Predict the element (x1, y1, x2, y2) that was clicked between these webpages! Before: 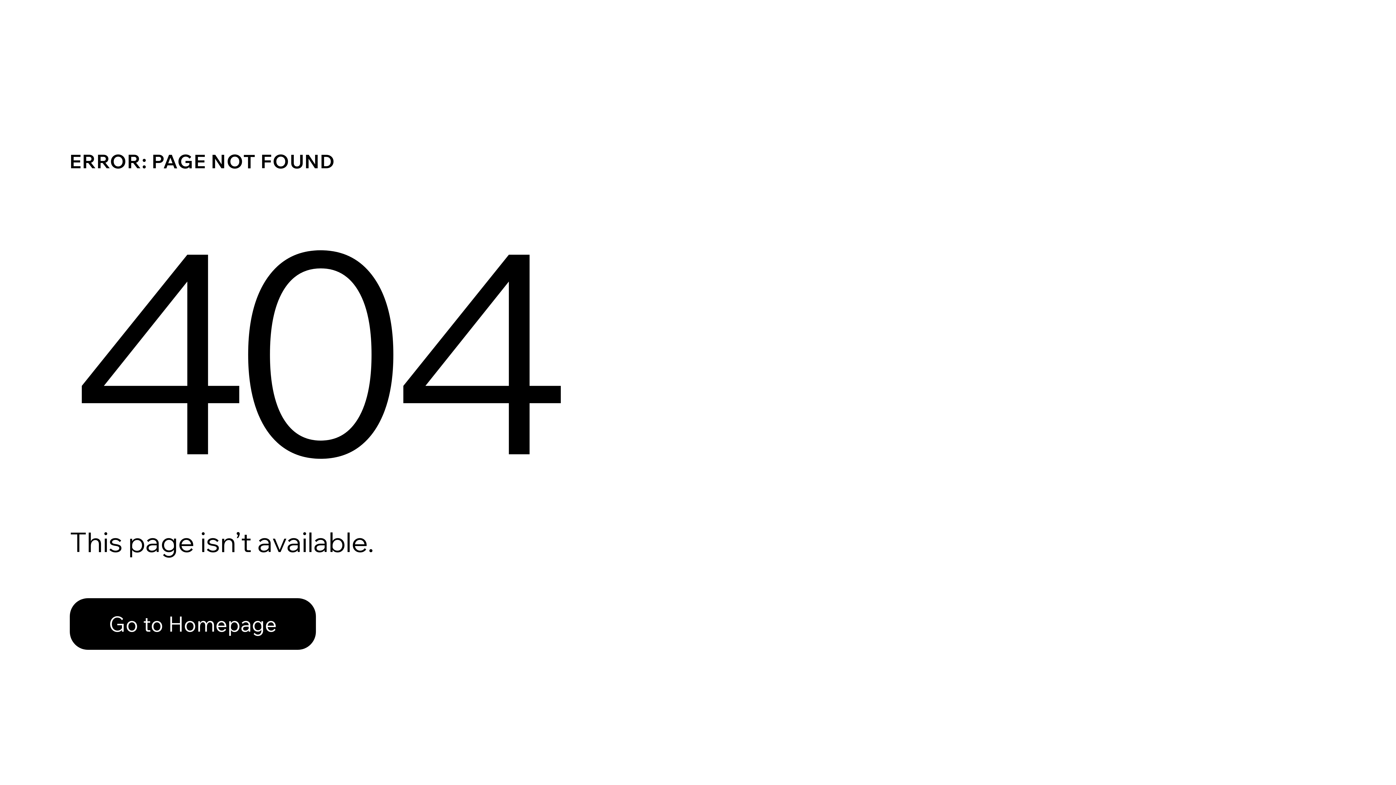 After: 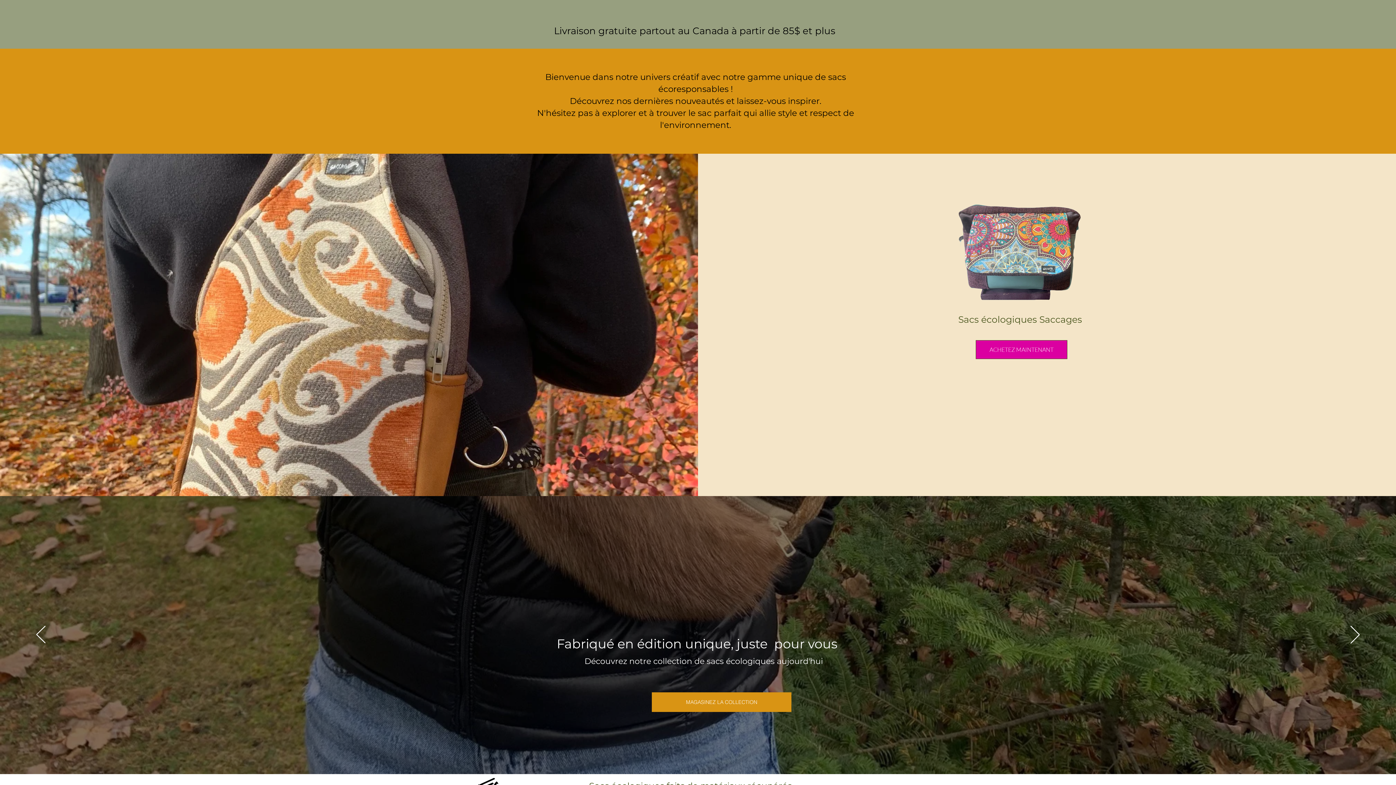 Action: label: Go to Homepage bbox: (69, 582, 768, 659)